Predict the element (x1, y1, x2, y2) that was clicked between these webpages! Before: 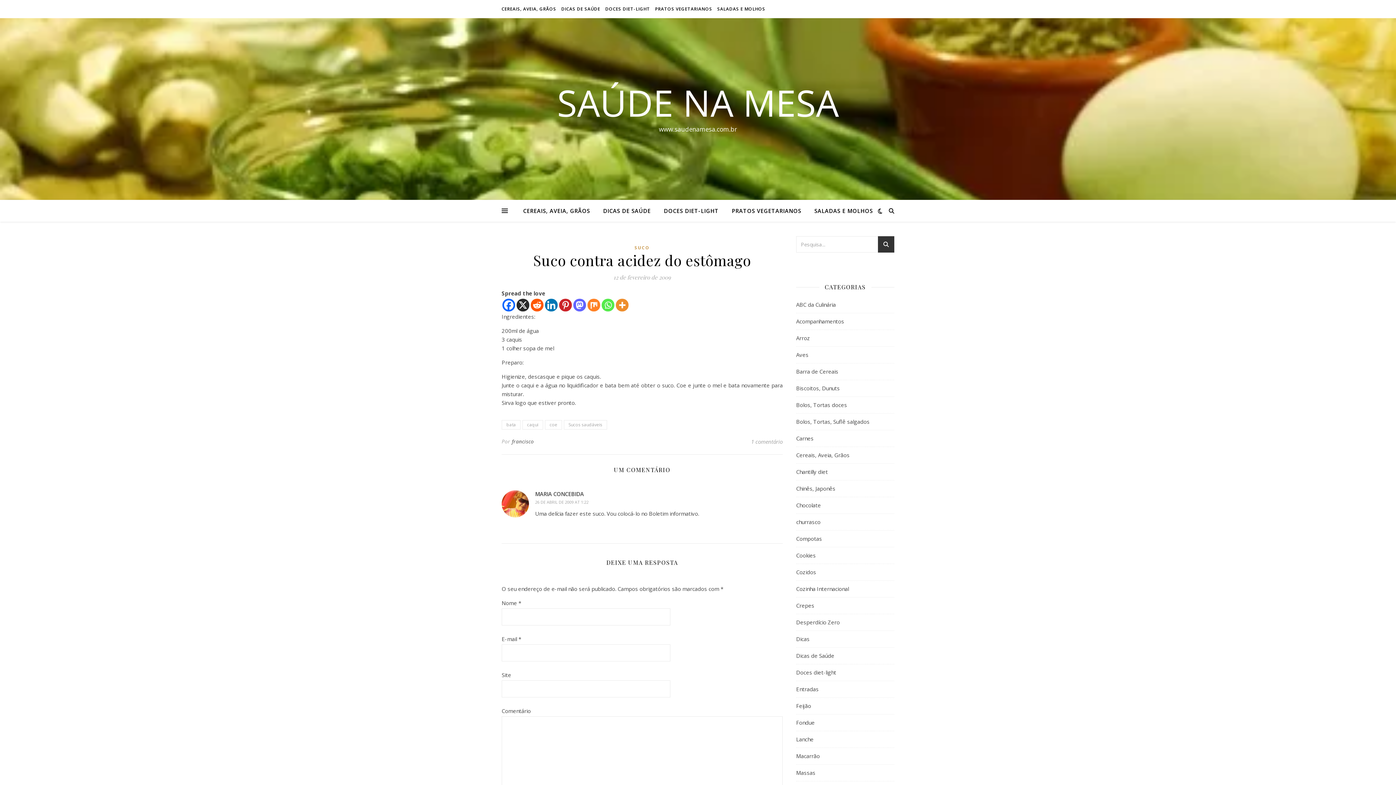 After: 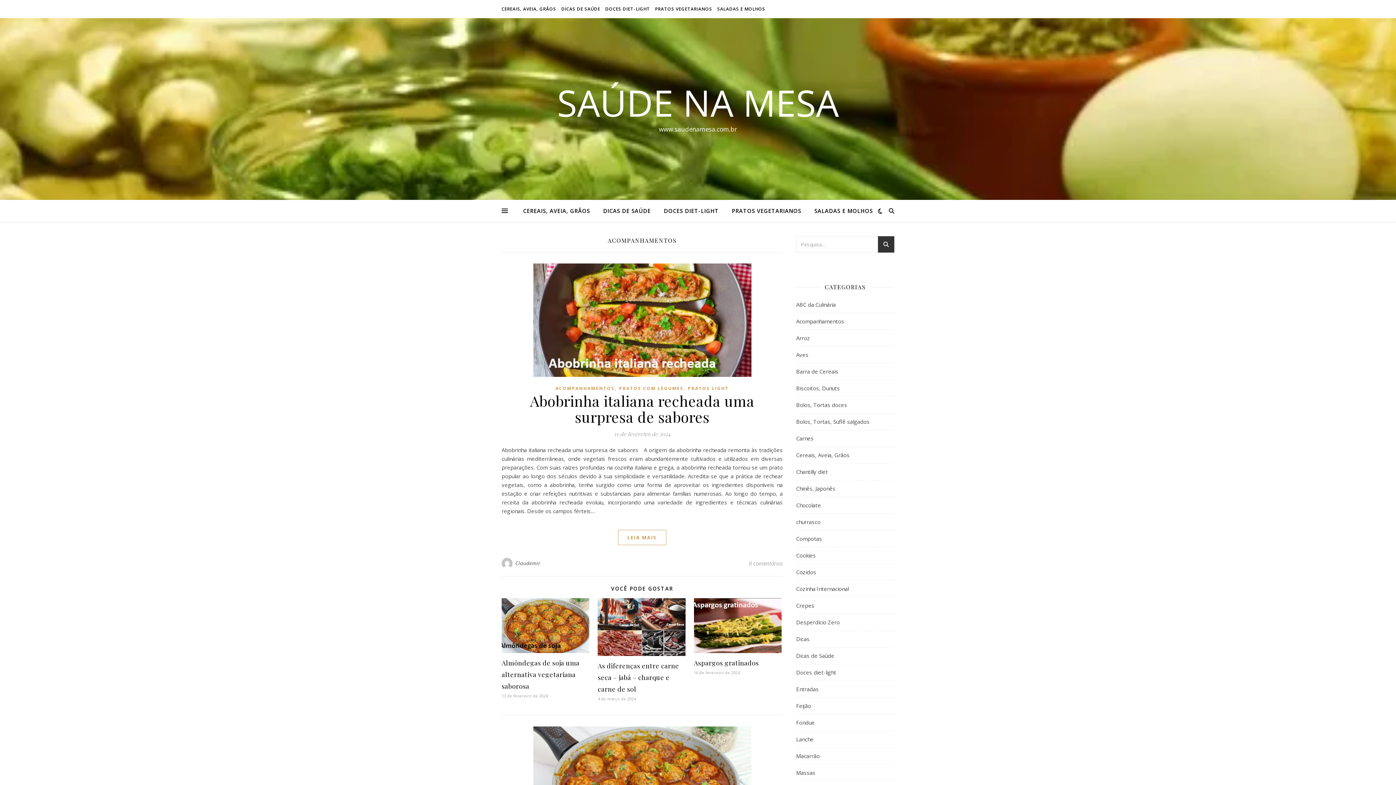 Action: bbox: (796, 313, 844, 329) label: Acompanhamentos